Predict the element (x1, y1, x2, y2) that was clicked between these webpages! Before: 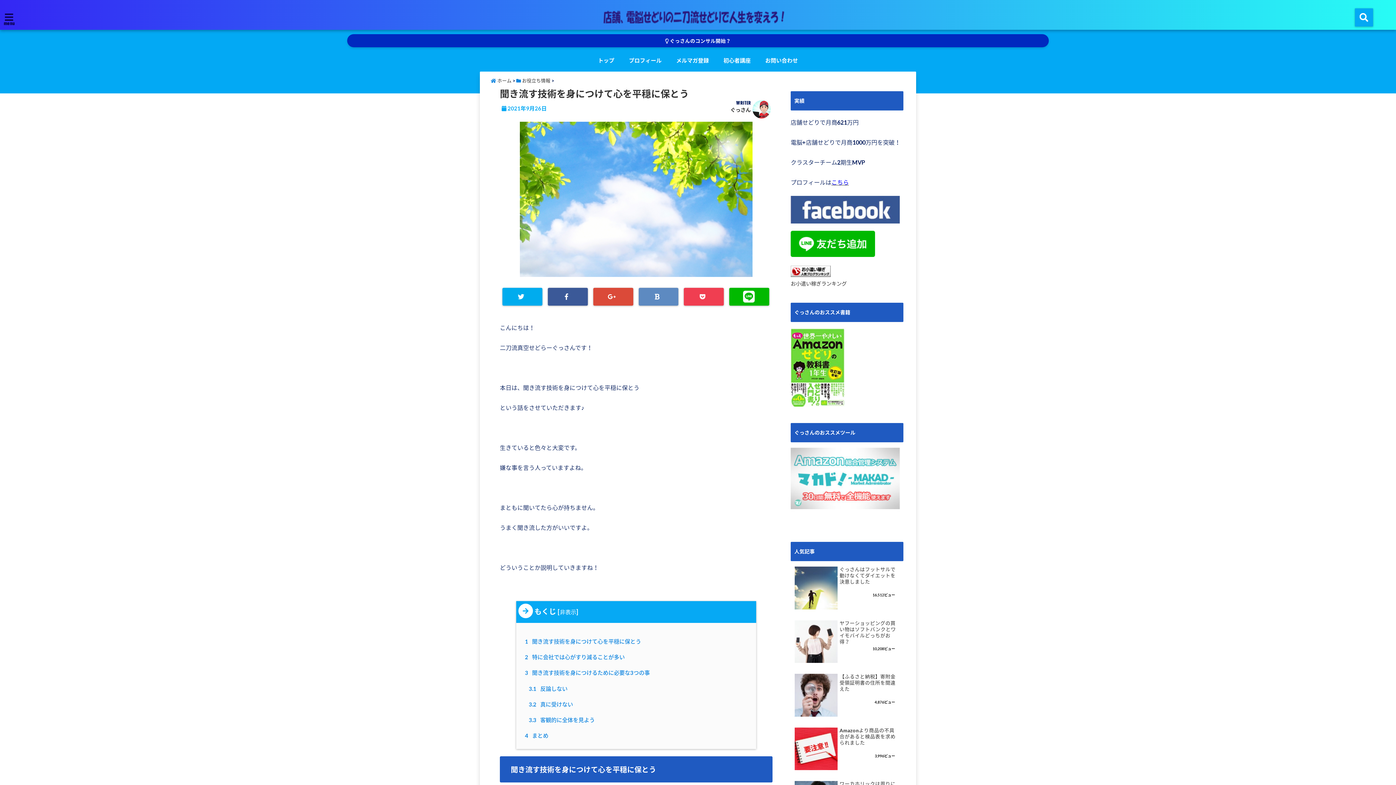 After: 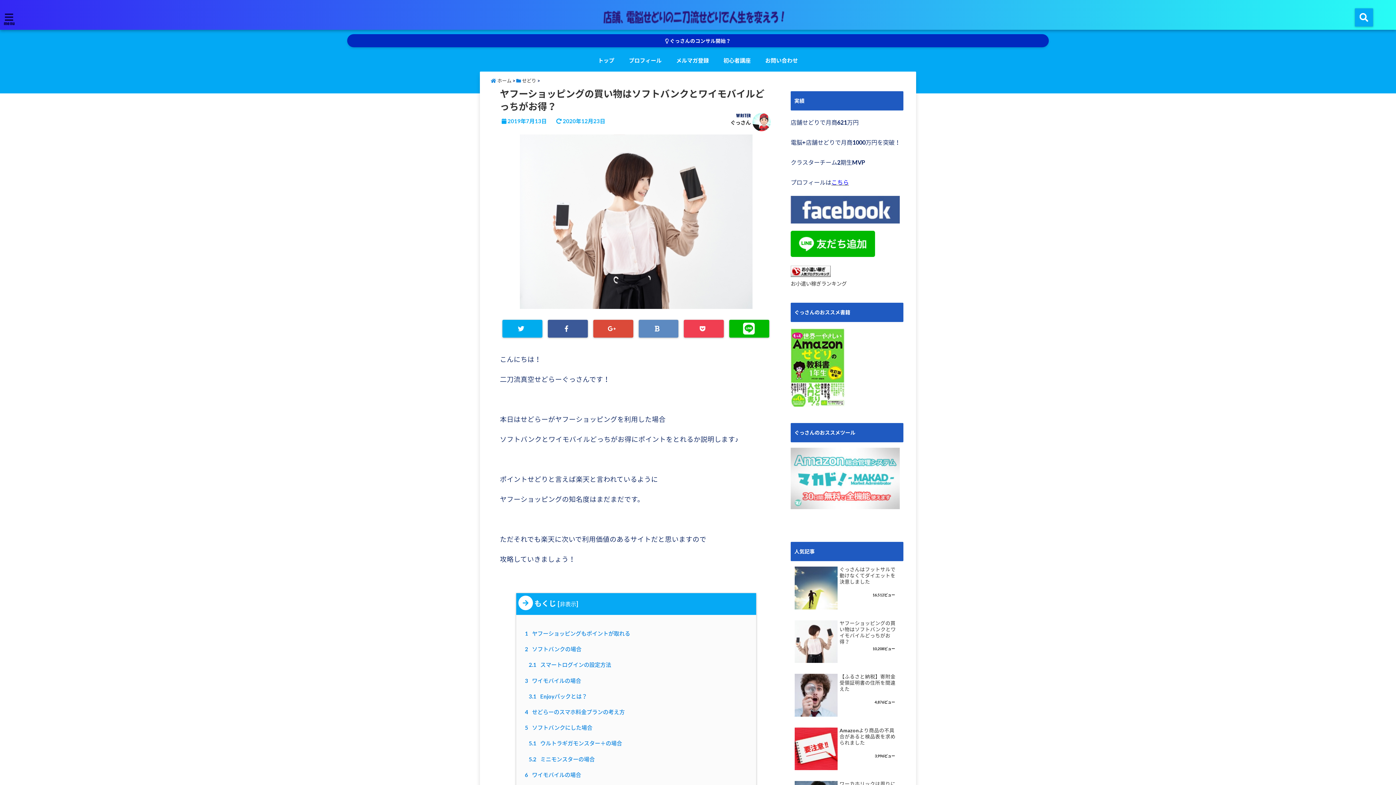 Action: label: ヤフーショッピングの買い物はソフトバンクとワイモバイルどっちがお得？ bbox: (839, 620, 898, 646)